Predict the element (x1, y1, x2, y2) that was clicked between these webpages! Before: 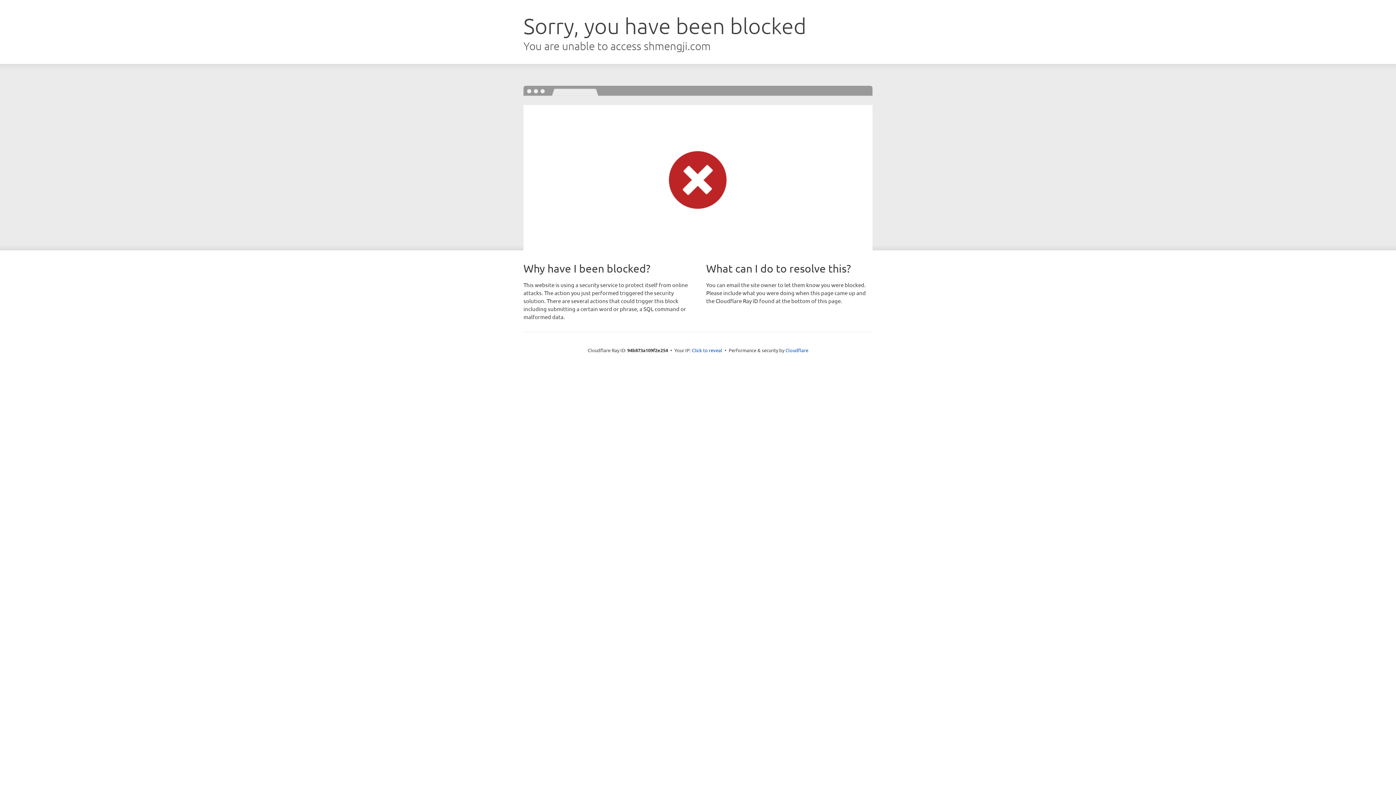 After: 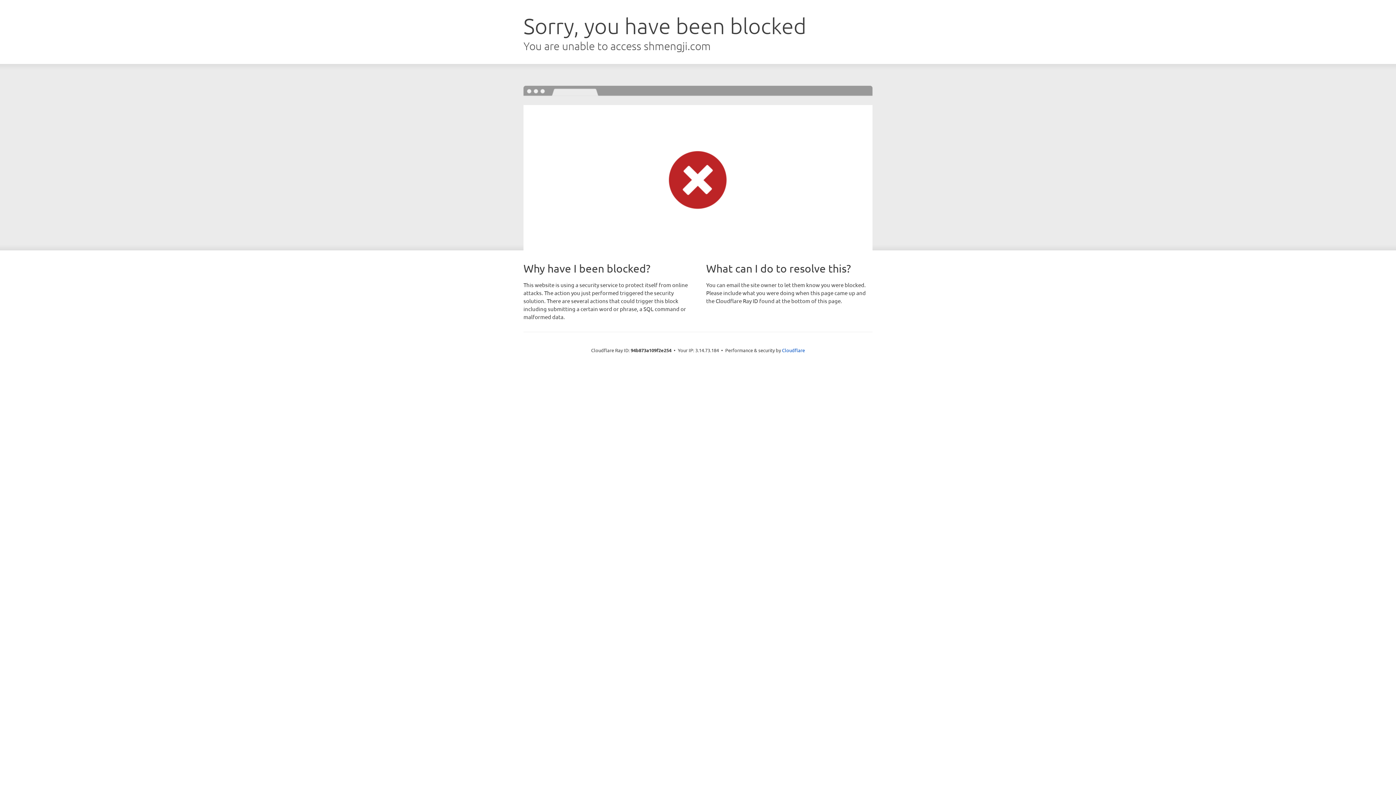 Action: label: Click to reveal bbox: (692, 346, 722, 353)